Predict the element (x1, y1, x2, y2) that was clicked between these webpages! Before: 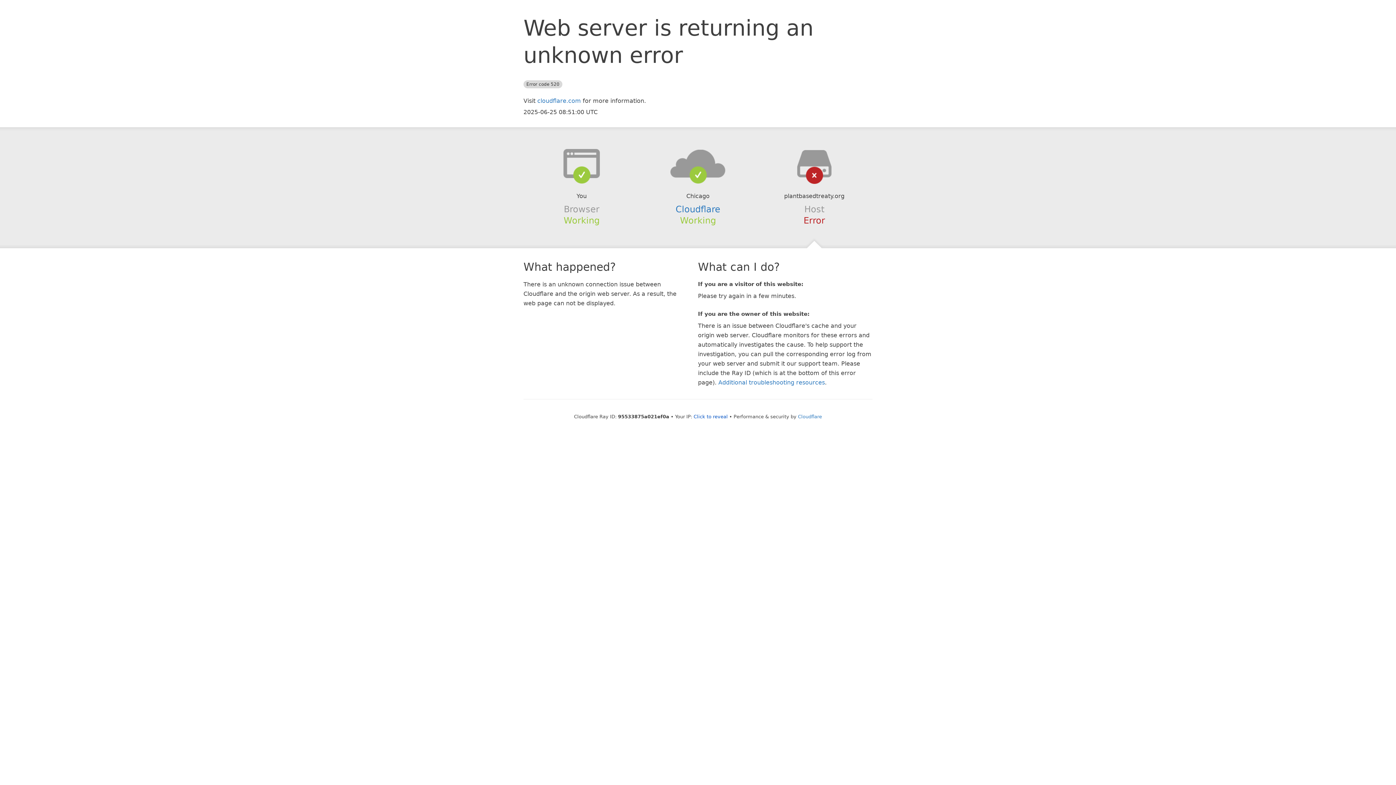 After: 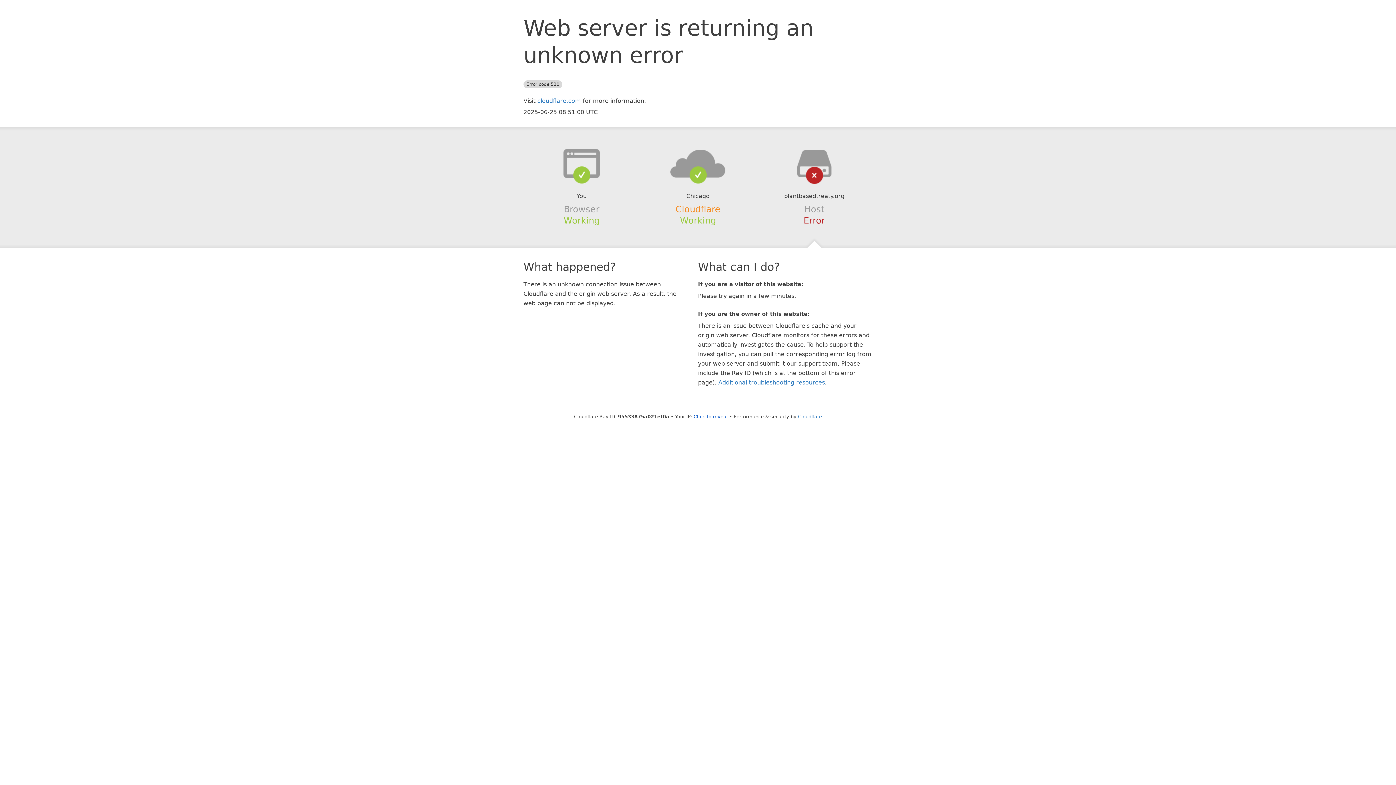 Action: bbox: (675, 204, 720, 214) label: Cloudflare